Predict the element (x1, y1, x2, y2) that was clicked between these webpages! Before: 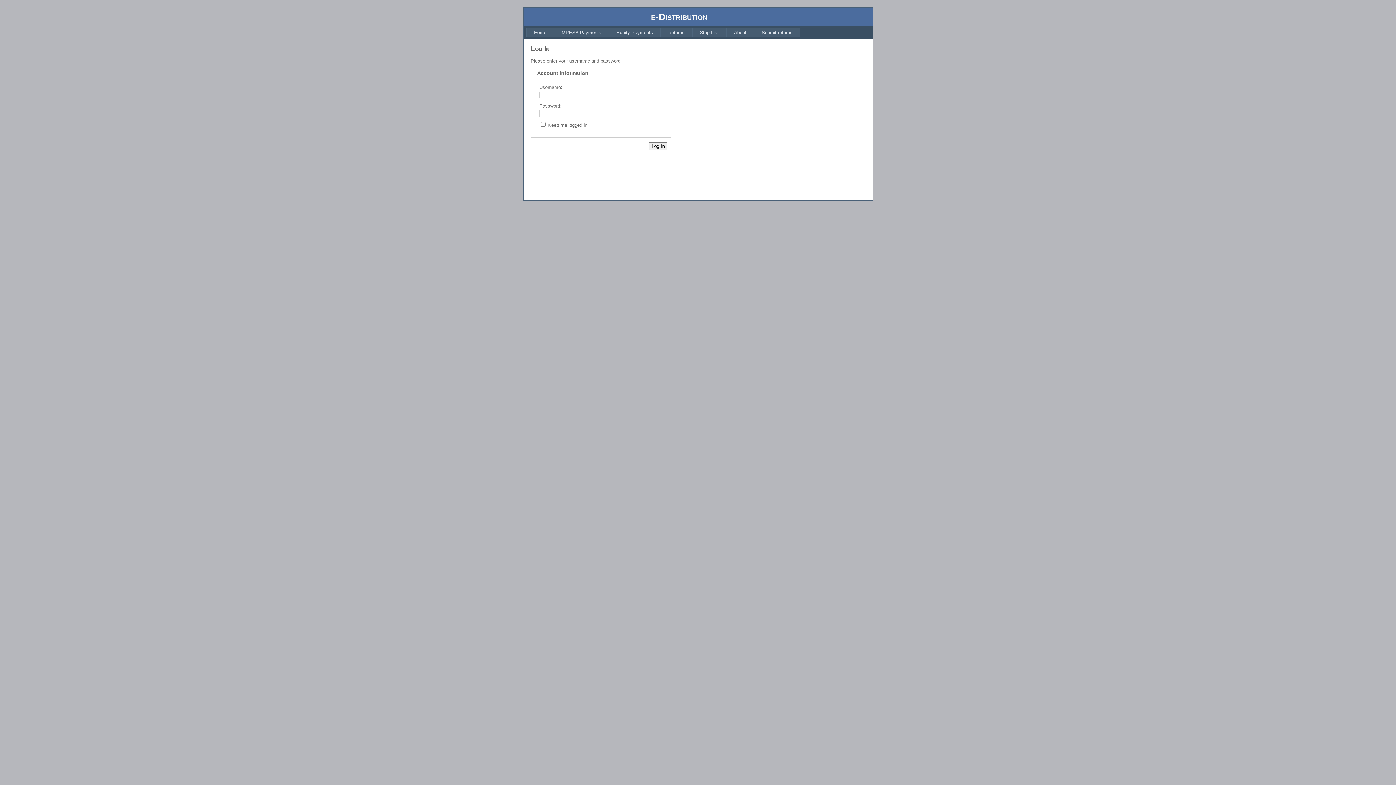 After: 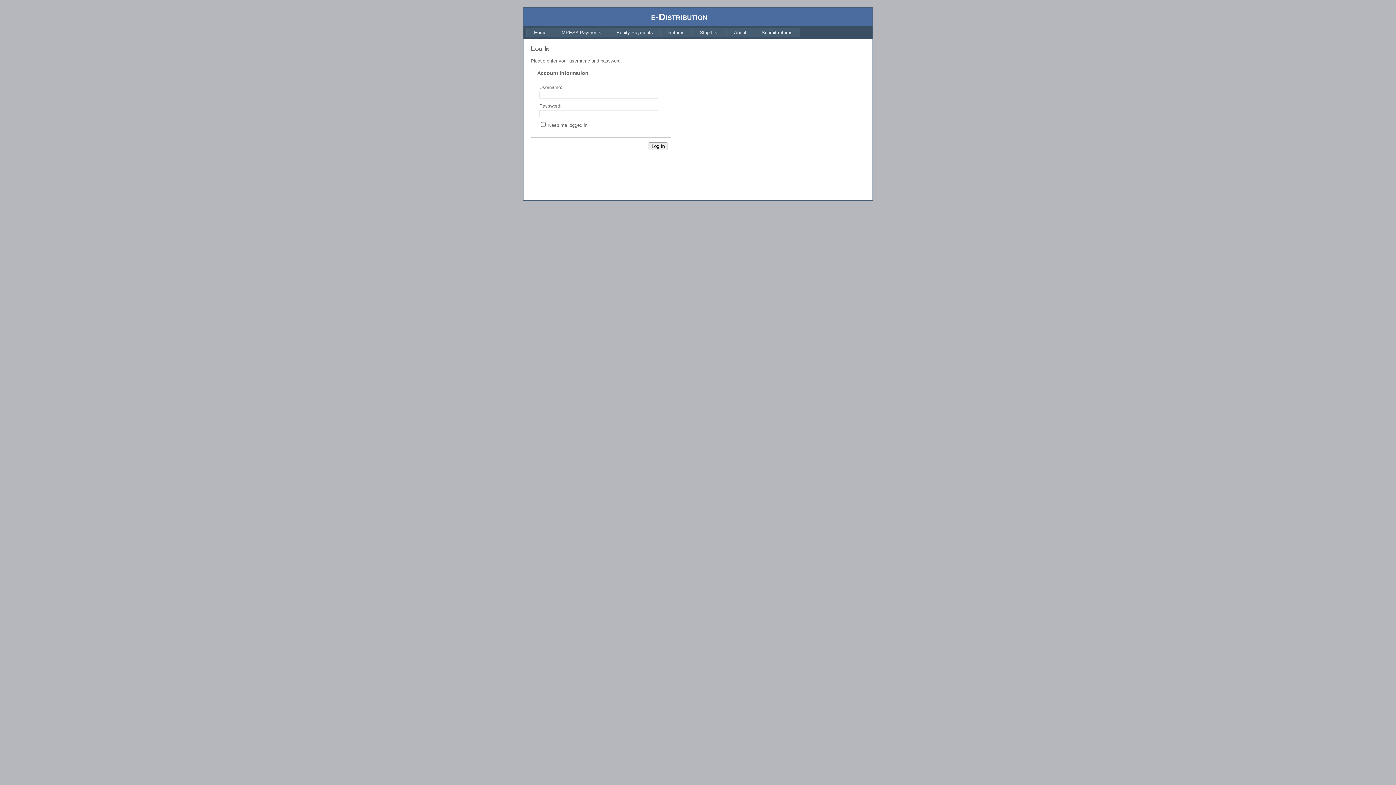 Action: bbox: (554, 27, 609, 37) label: MPESA Payments